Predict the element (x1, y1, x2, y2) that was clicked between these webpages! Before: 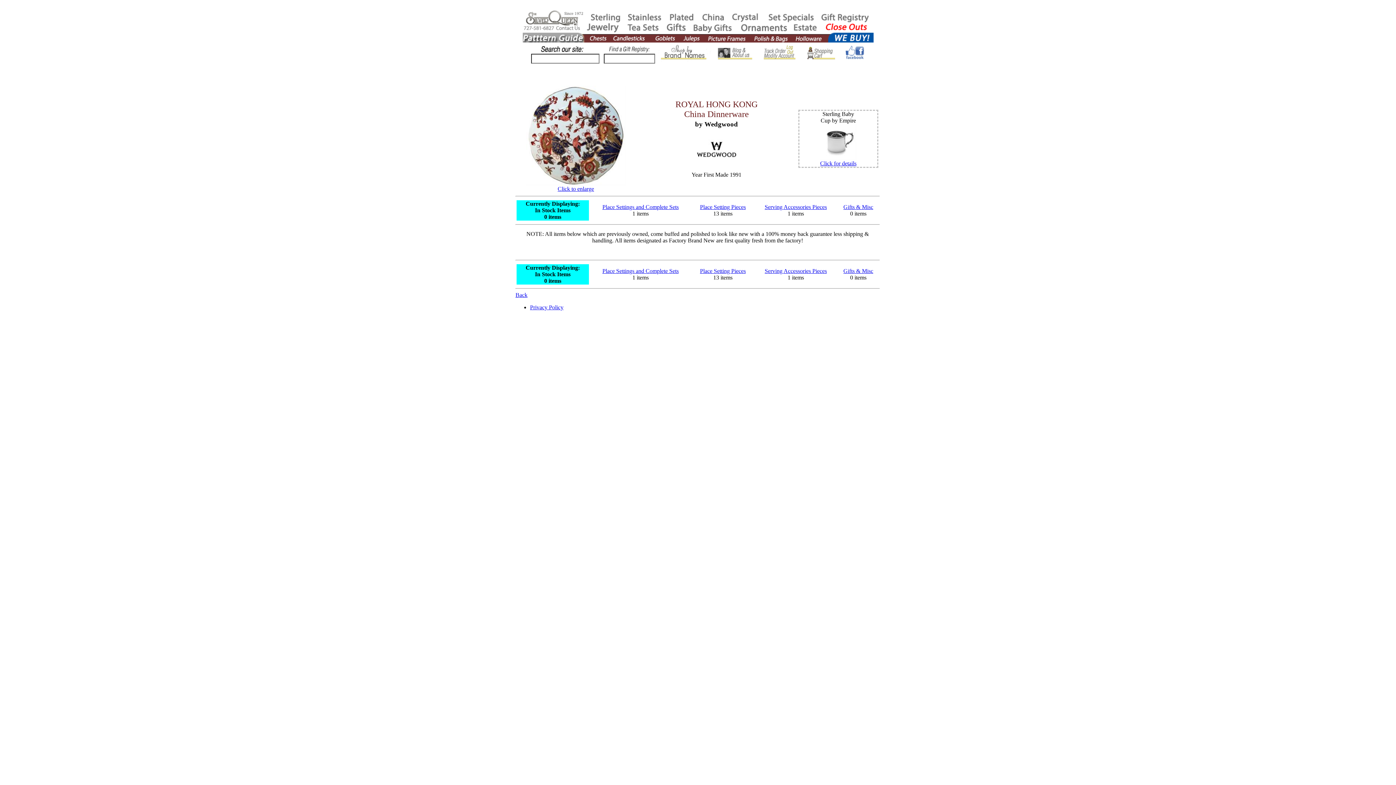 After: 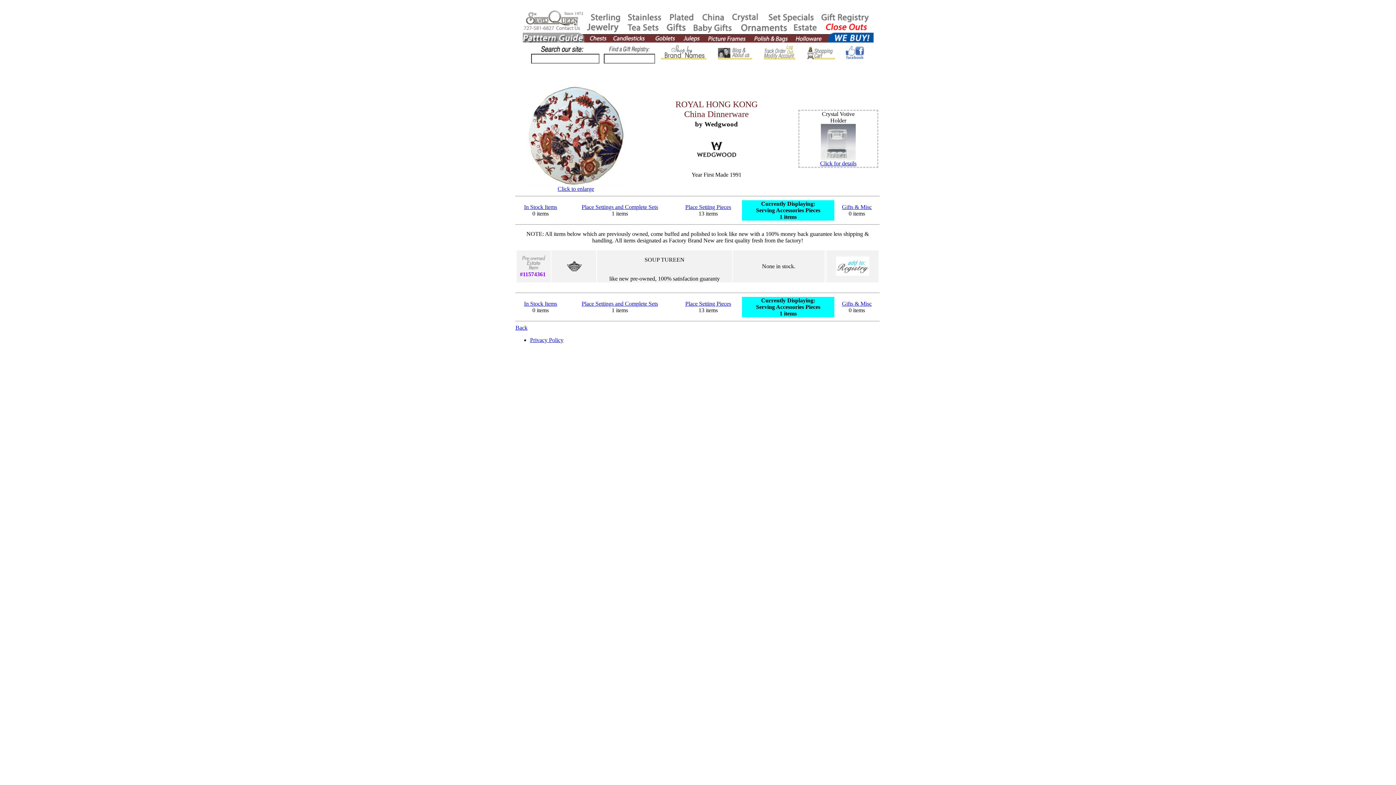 Action: label: Serving Accessories Pieces bbox: (764, 204, 827, 210)